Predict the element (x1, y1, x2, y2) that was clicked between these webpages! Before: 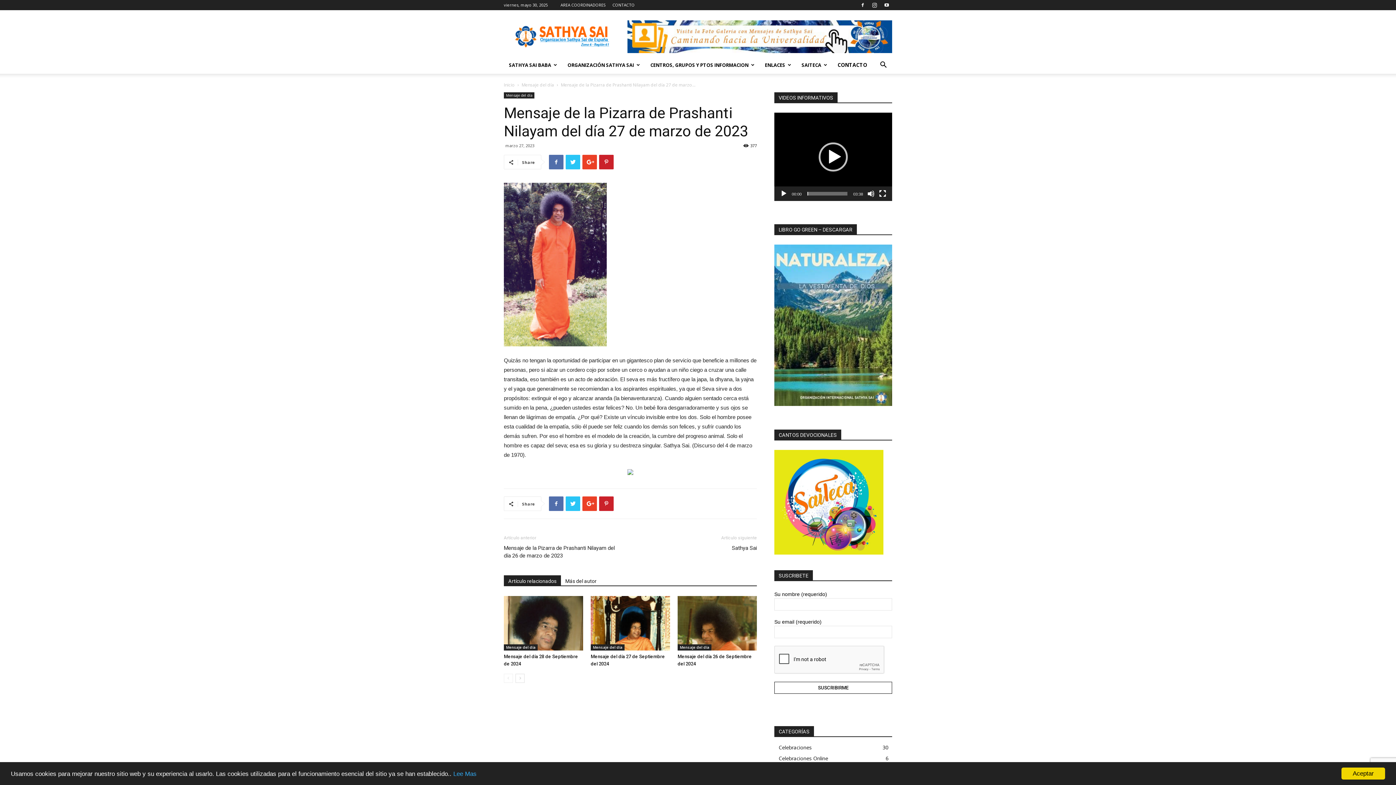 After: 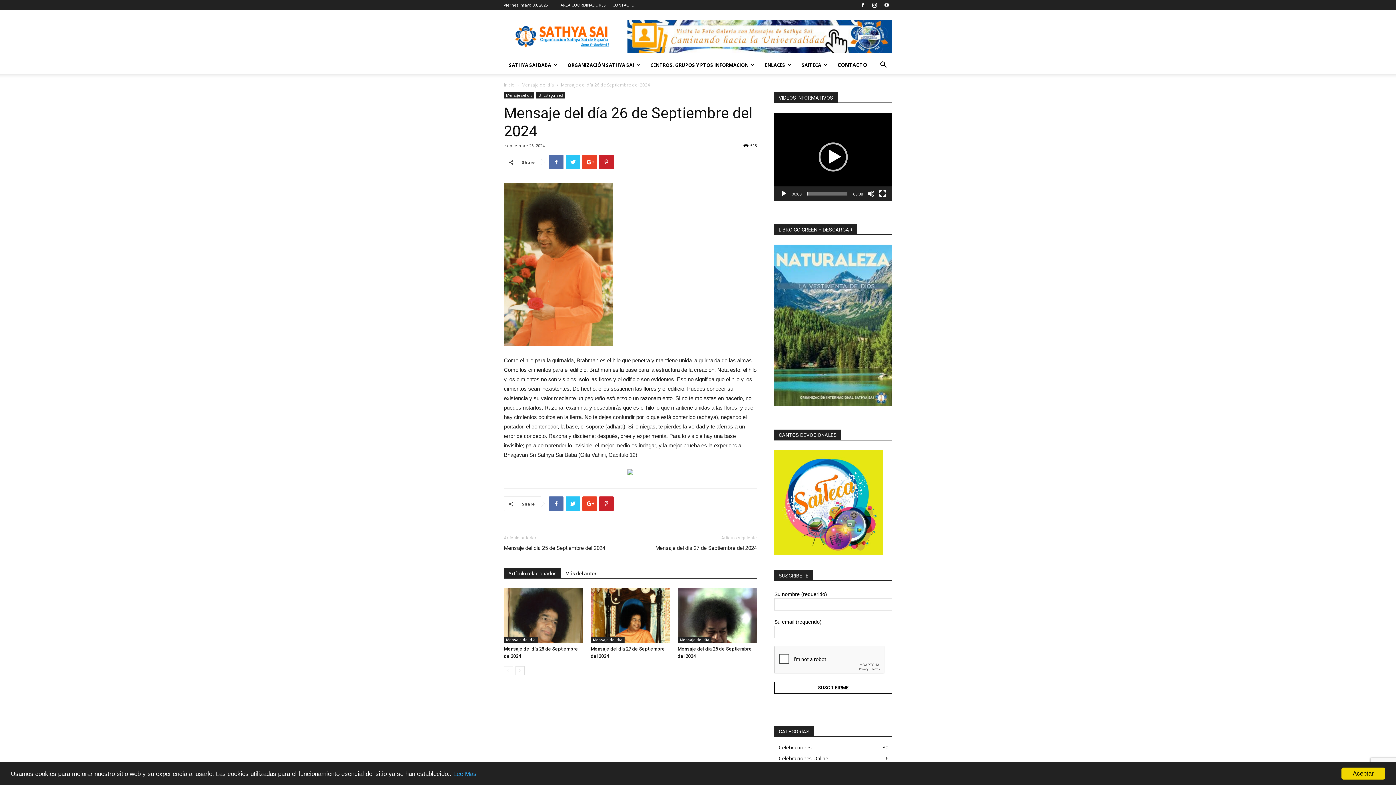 Action: bbox: (677, 596, 757, 650)